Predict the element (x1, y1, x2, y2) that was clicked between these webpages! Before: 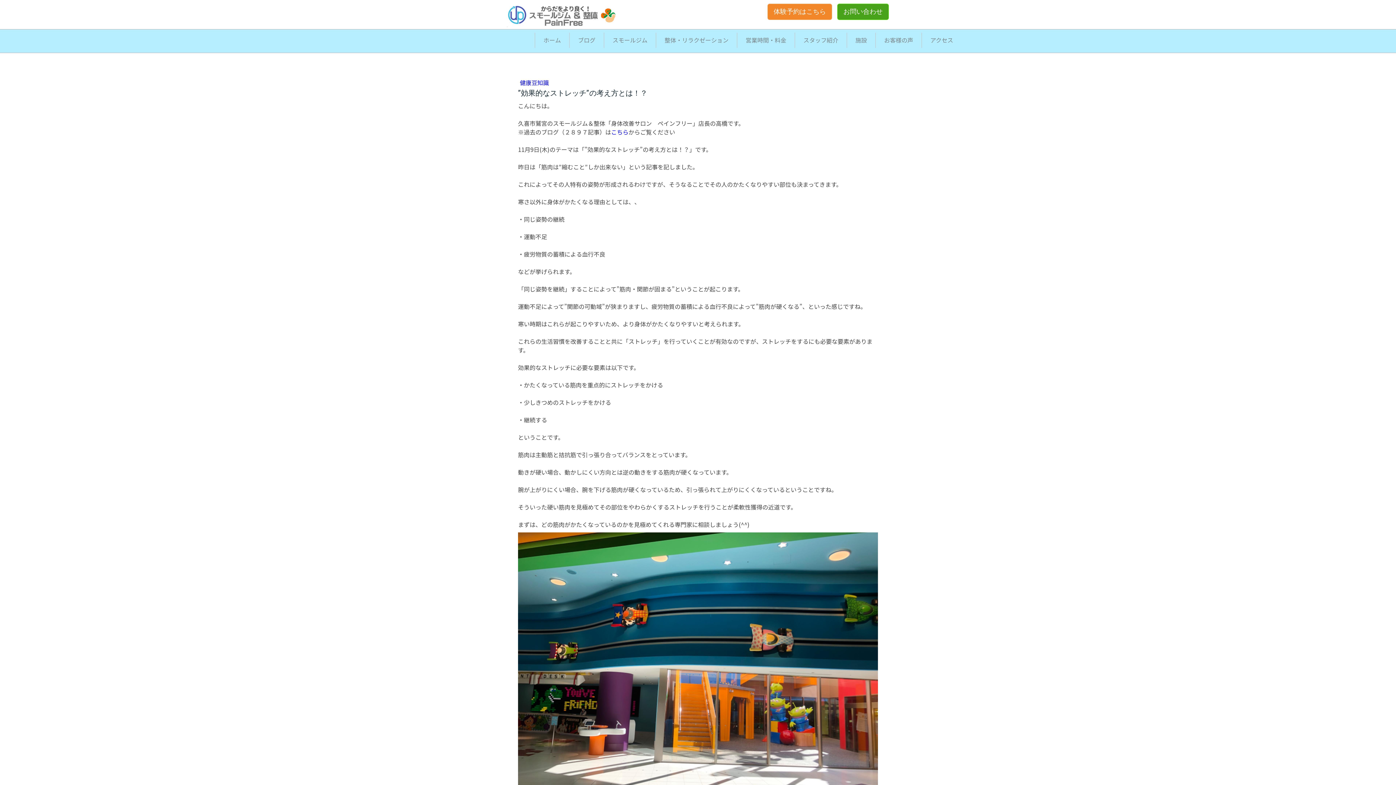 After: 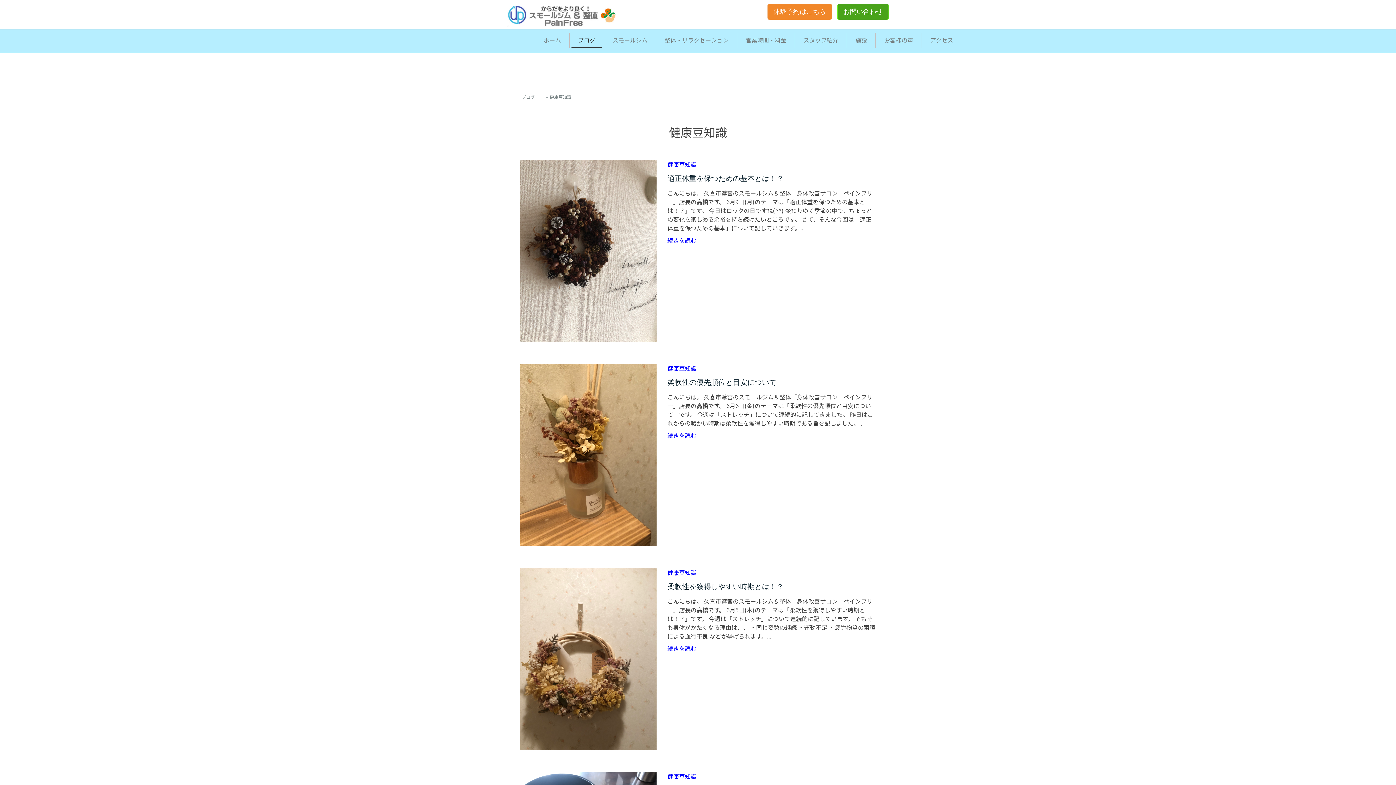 Action: label: 健康豆知識 bbox: (520, 78, 549, 86)